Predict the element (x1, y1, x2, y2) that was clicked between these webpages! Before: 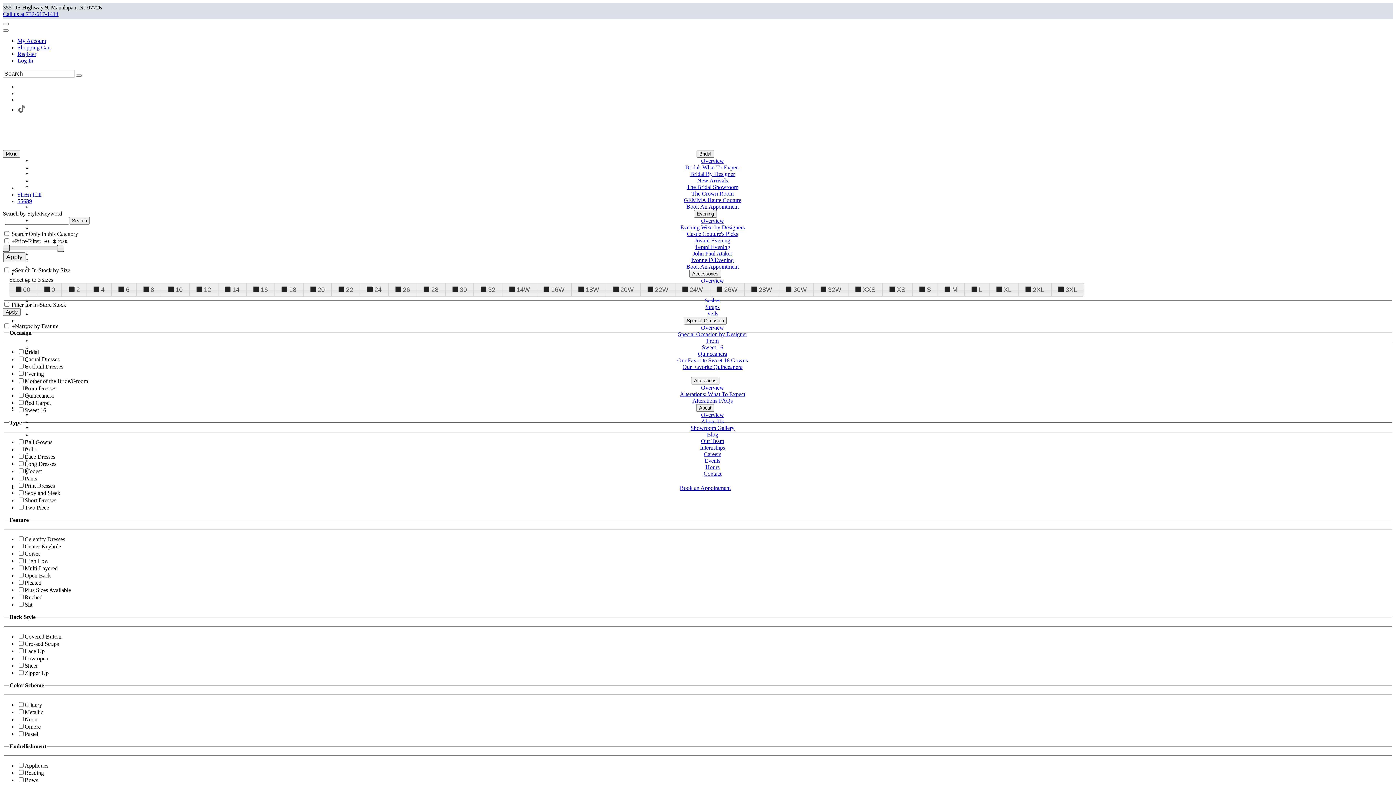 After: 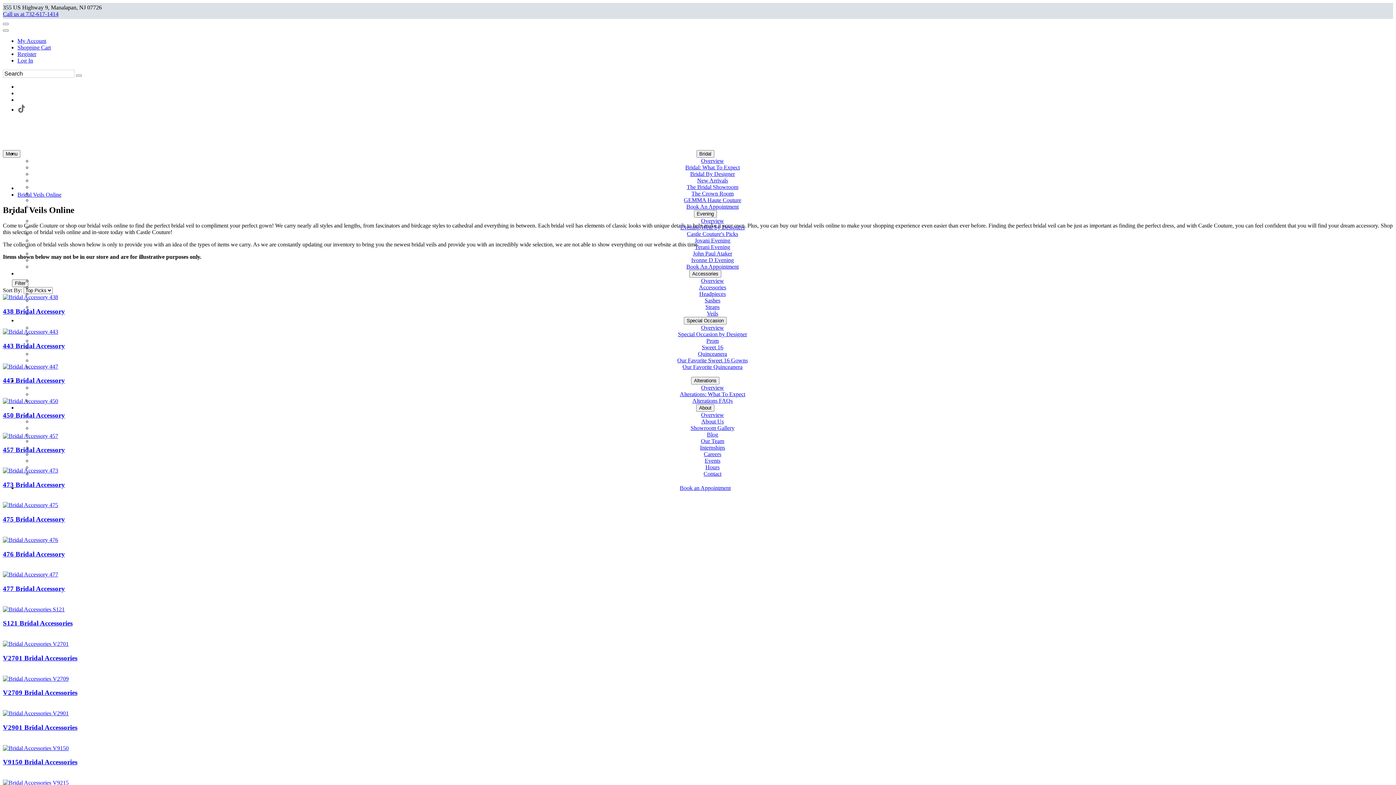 Action: label: Veils bbox: (707, 310, 718, 316)